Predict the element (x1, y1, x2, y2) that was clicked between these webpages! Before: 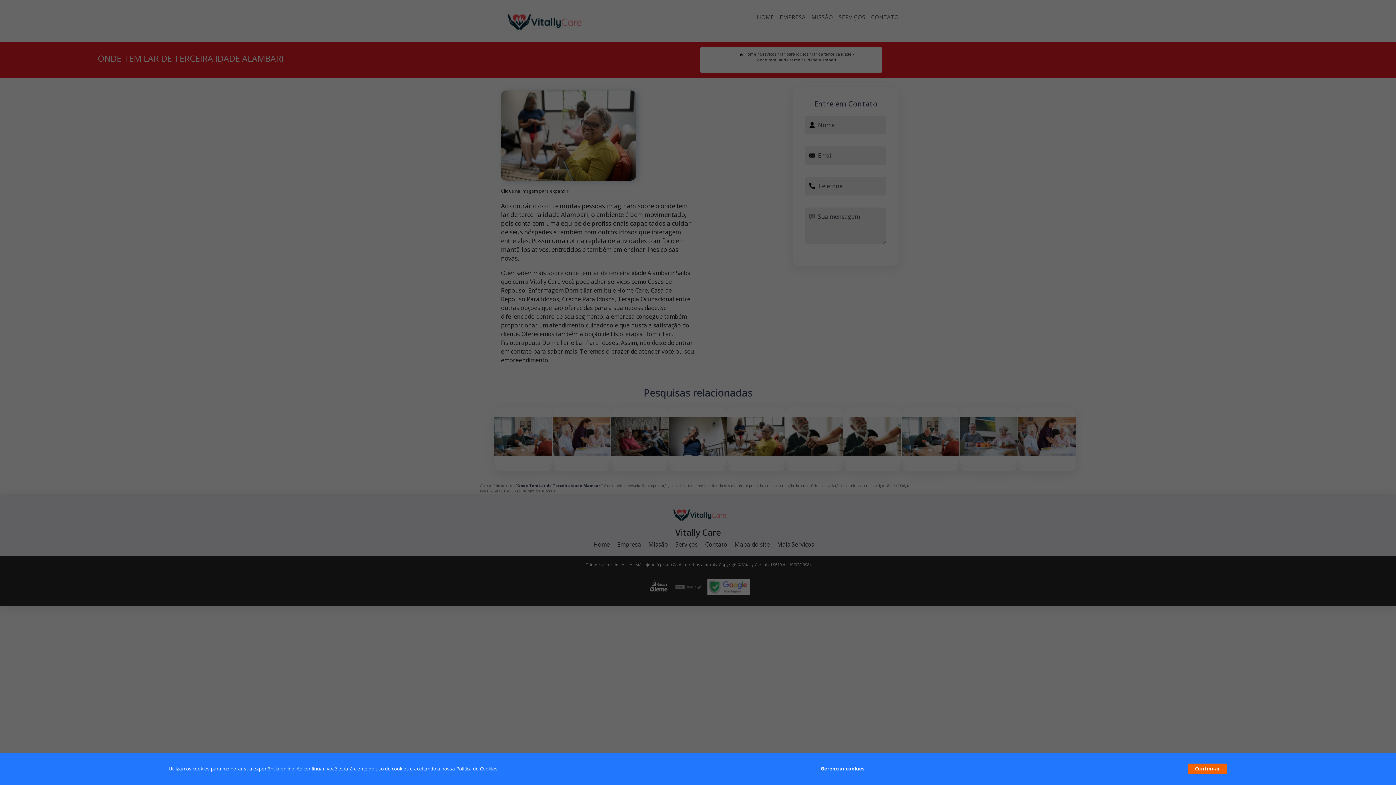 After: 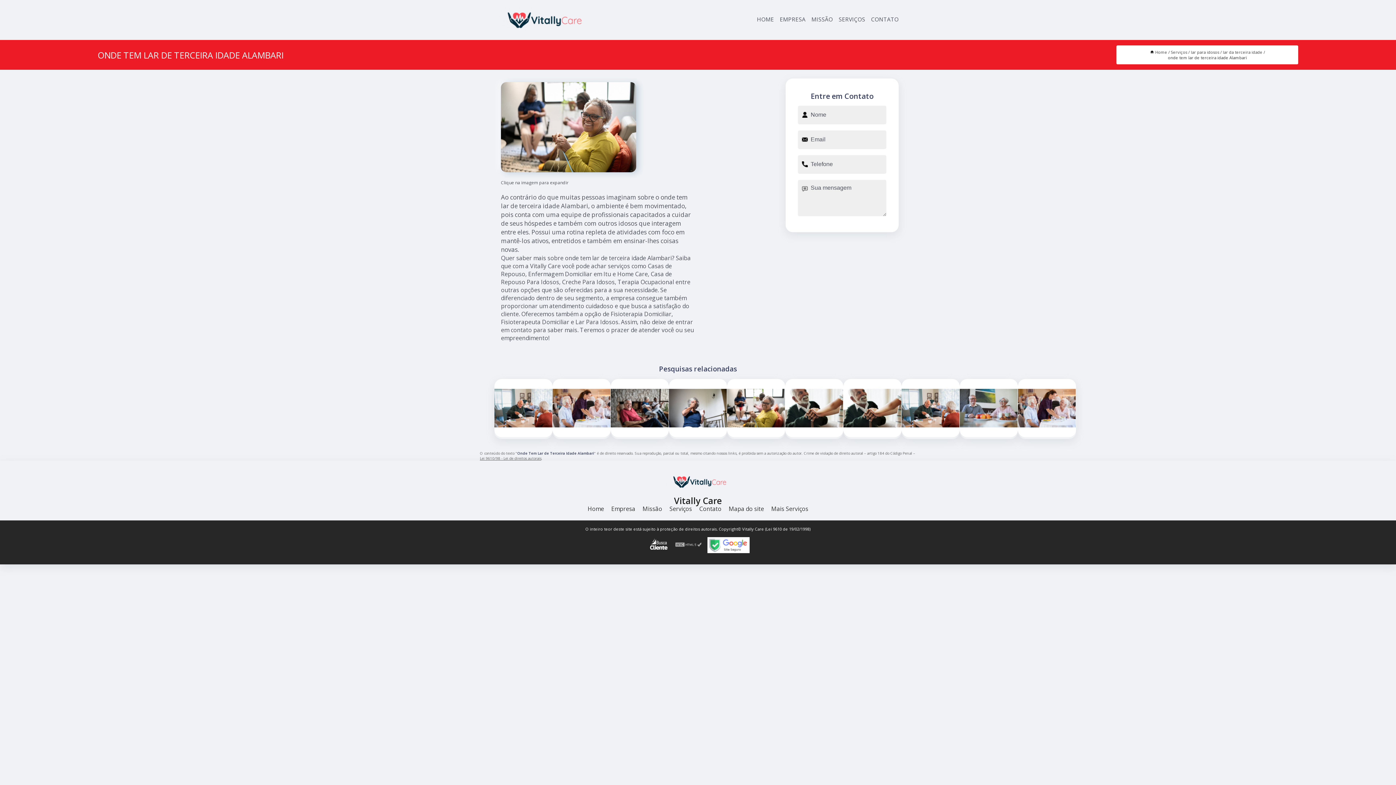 Action: label: Continuar bbox: (1187, 764, 1227, 774)